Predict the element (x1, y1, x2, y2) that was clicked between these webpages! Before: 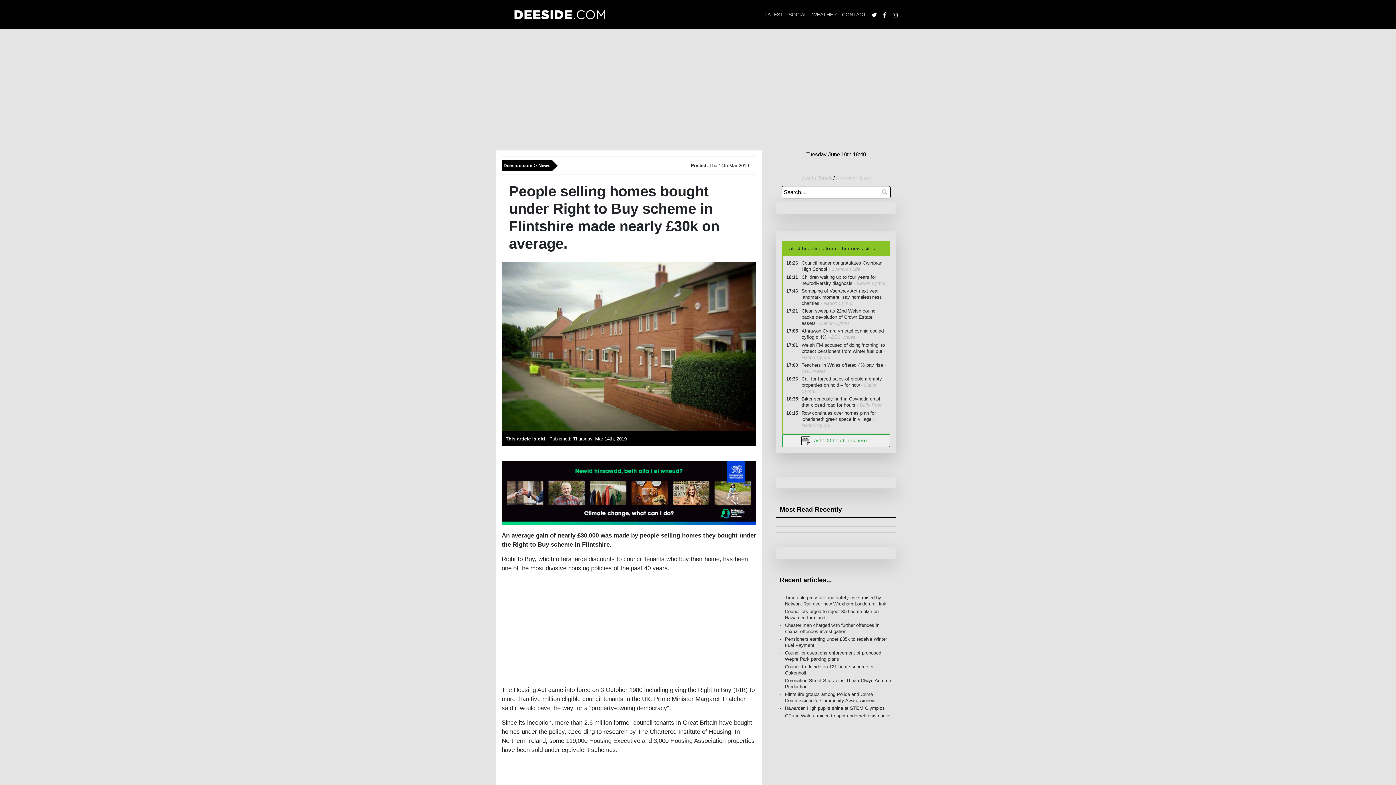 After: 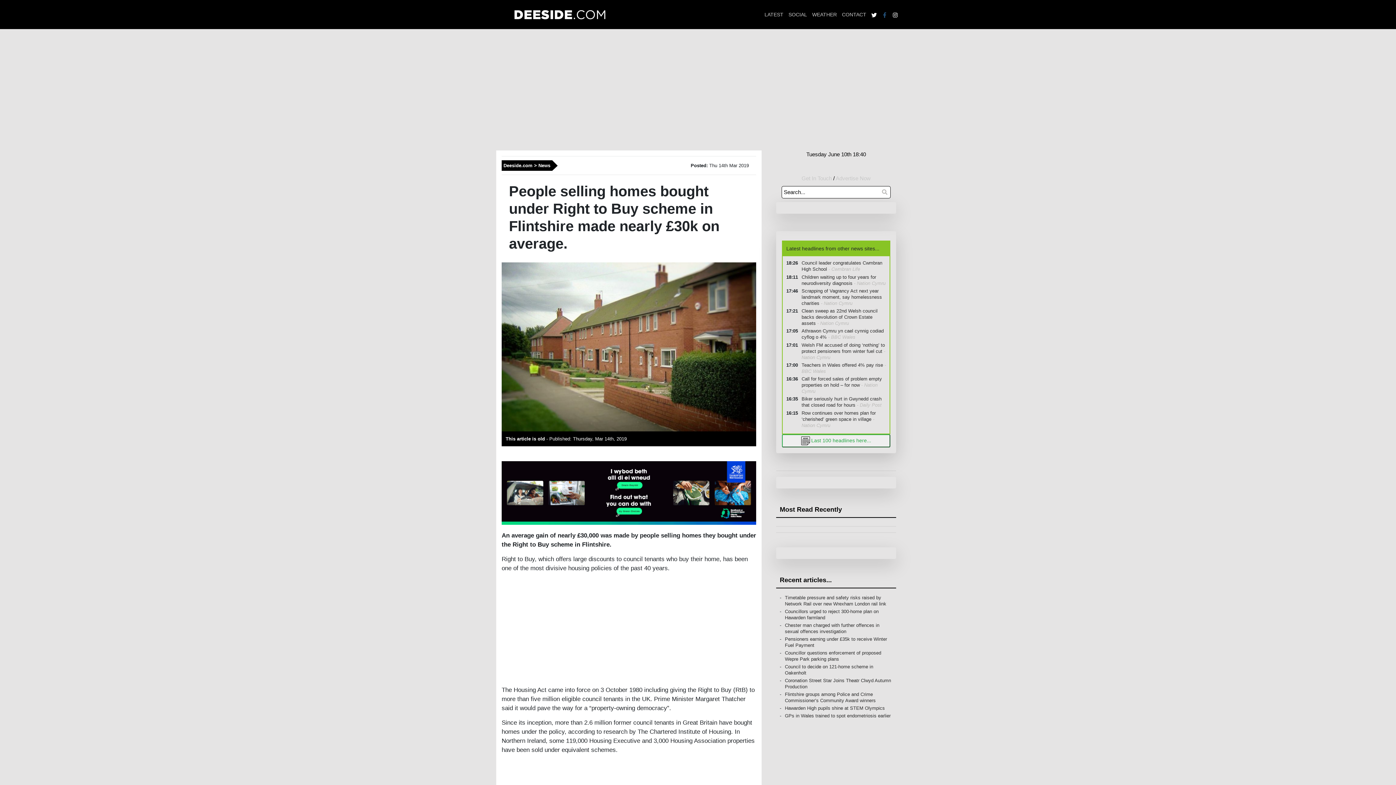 Action: bbox: (882, 11, 887, 17)